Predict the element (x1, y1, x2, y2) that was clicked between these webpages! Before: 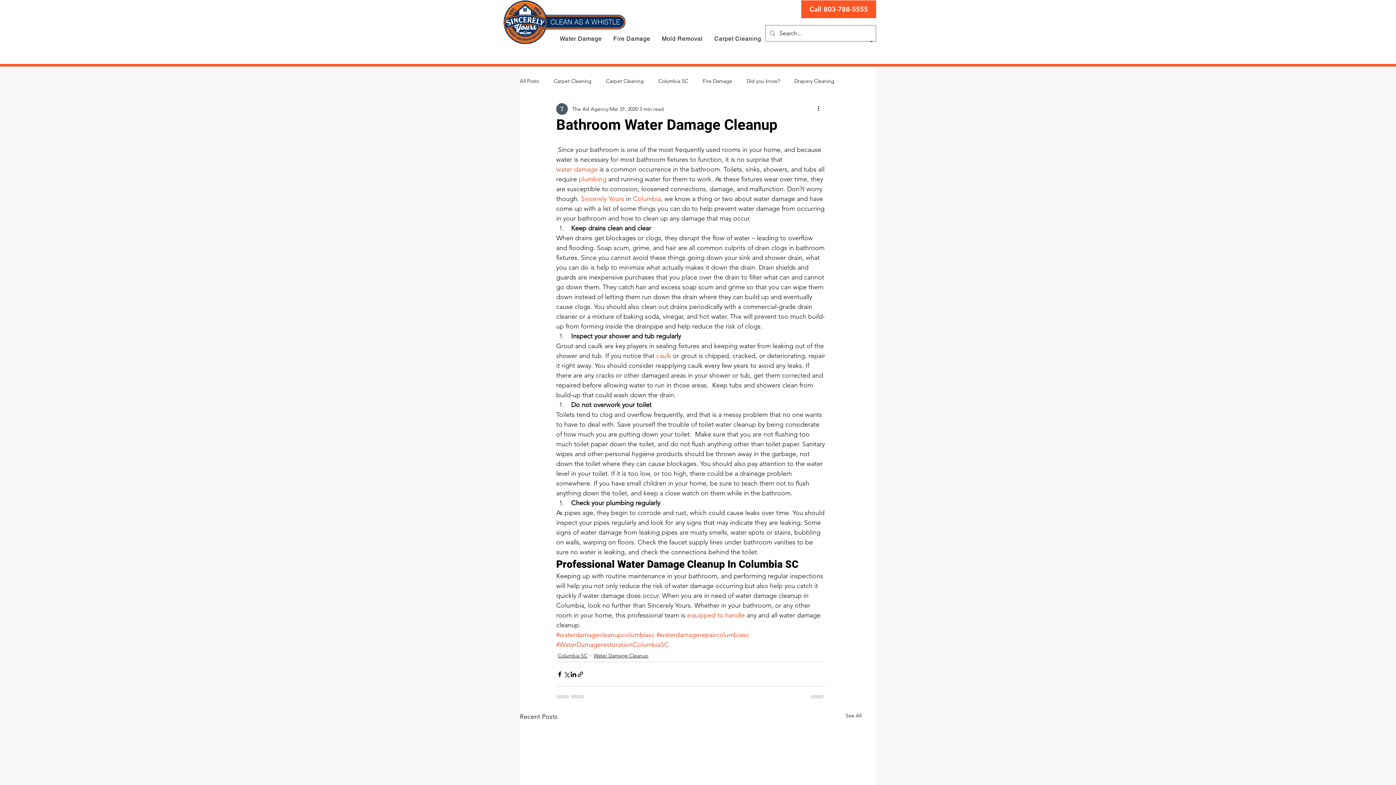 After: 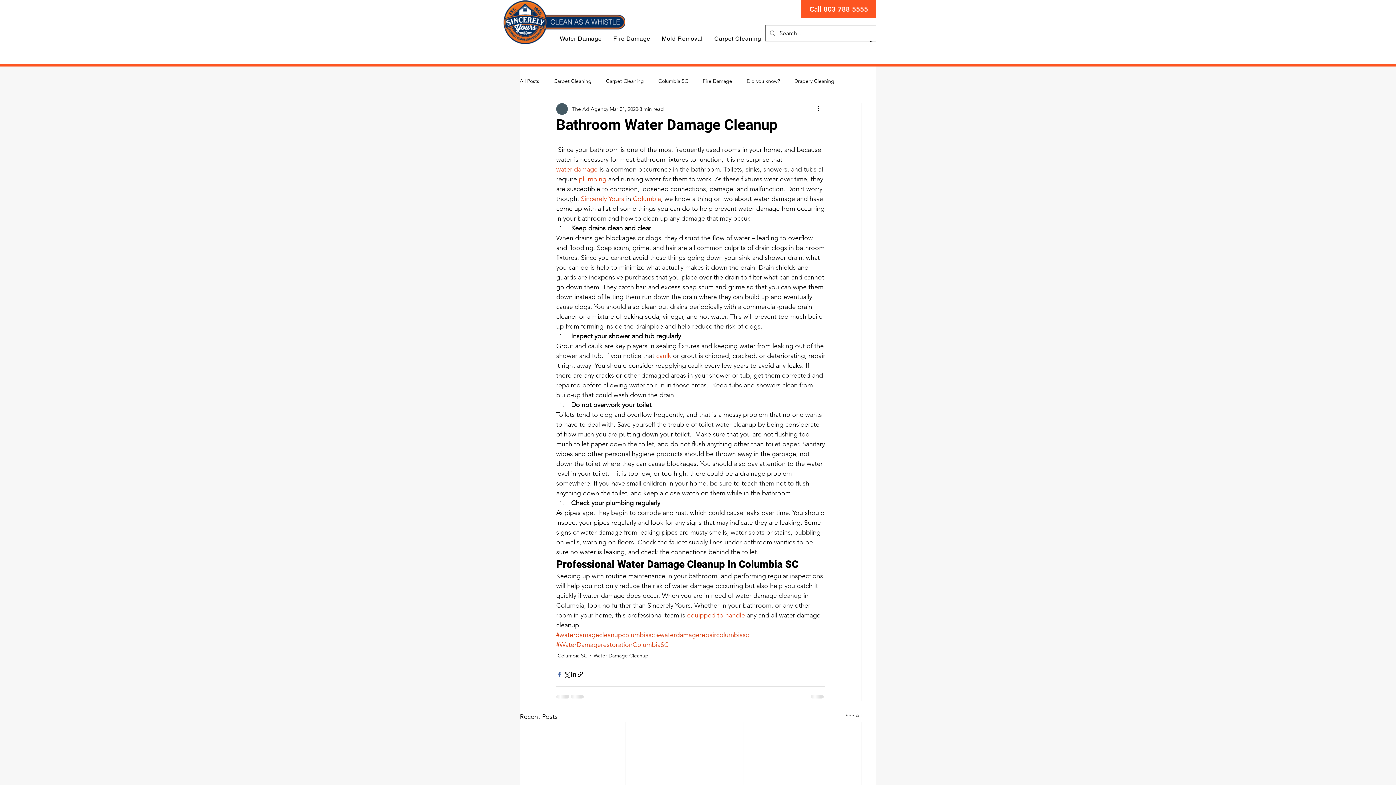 Action: bbox: (556, 671, 563, 678) label: Share via Facebook